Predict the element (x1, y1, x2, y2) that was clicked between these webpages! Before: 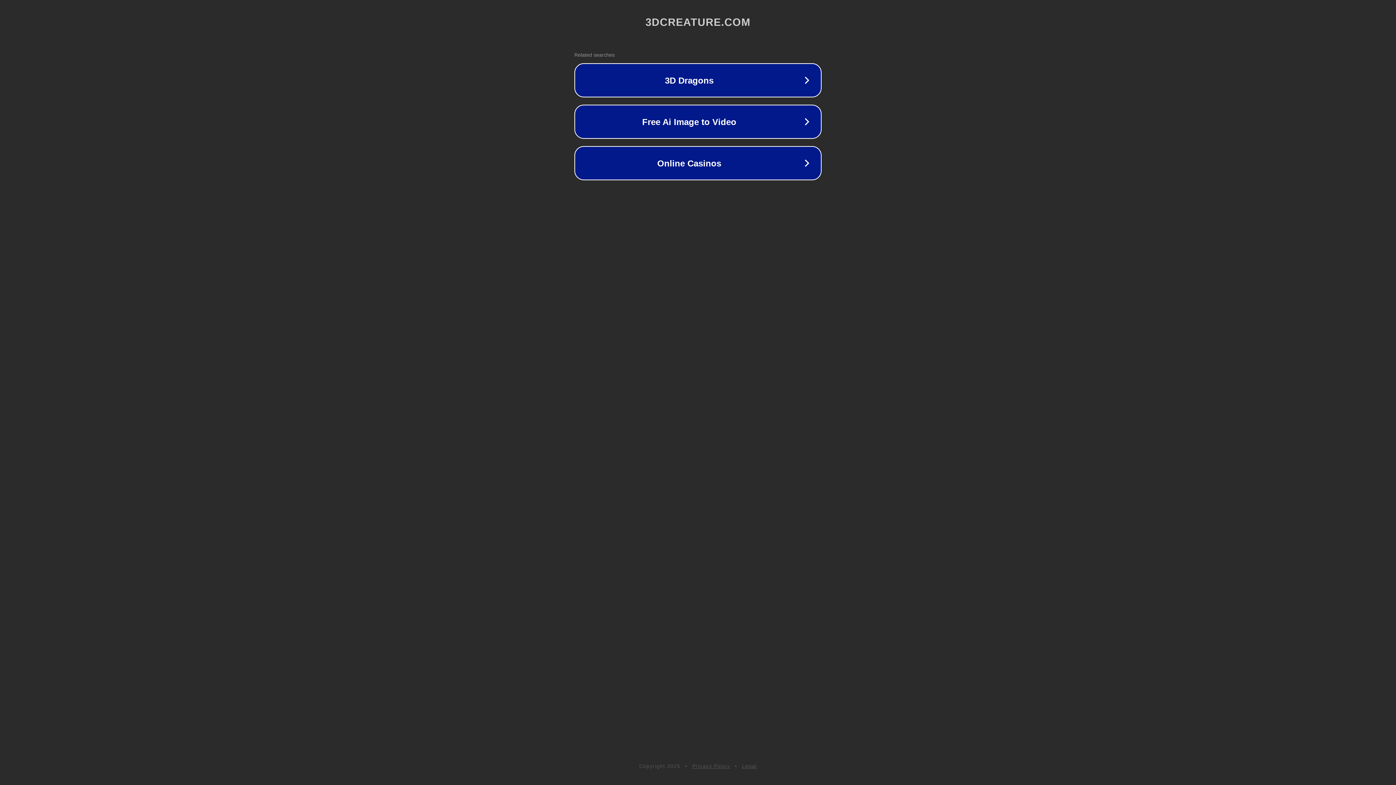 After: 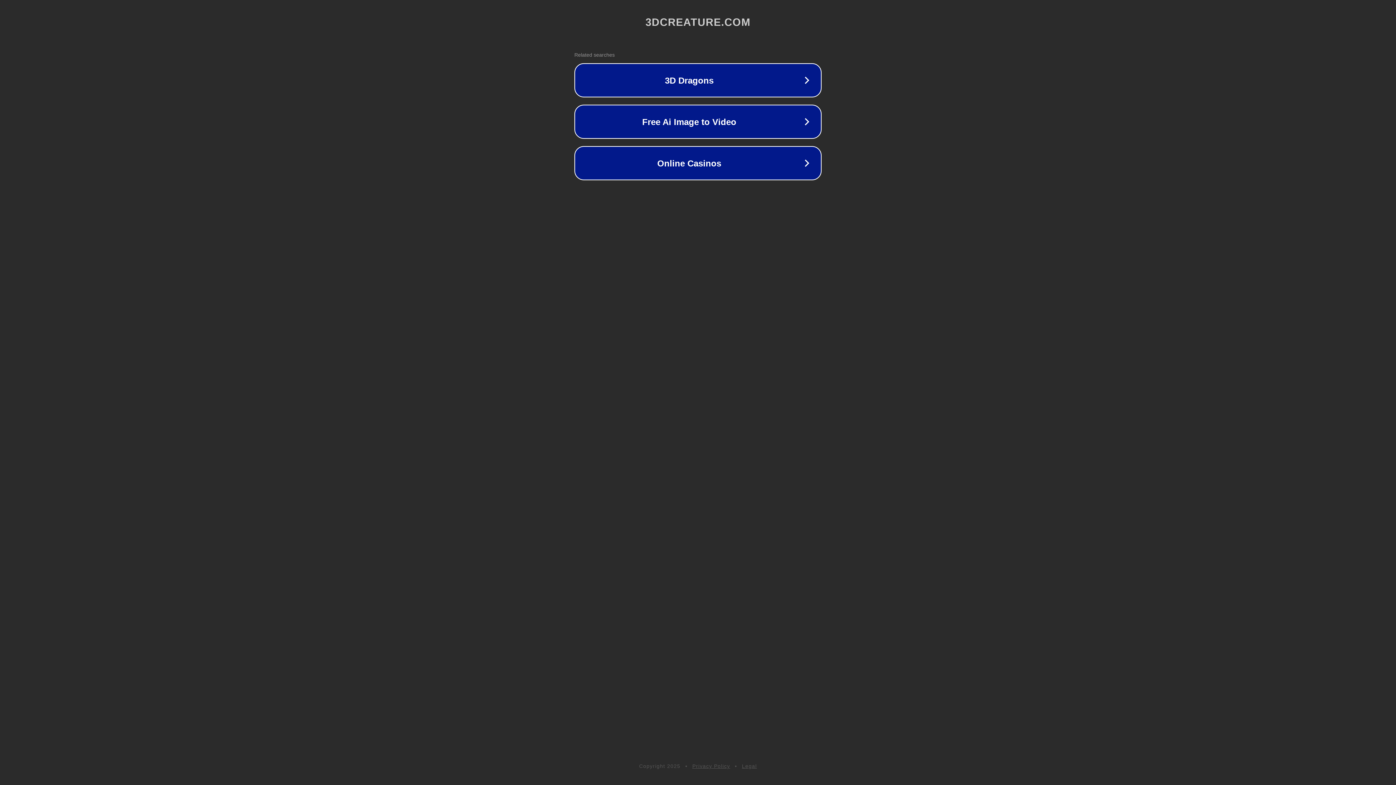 Action: label: Legal bbox: (742, 763, 757, 769)